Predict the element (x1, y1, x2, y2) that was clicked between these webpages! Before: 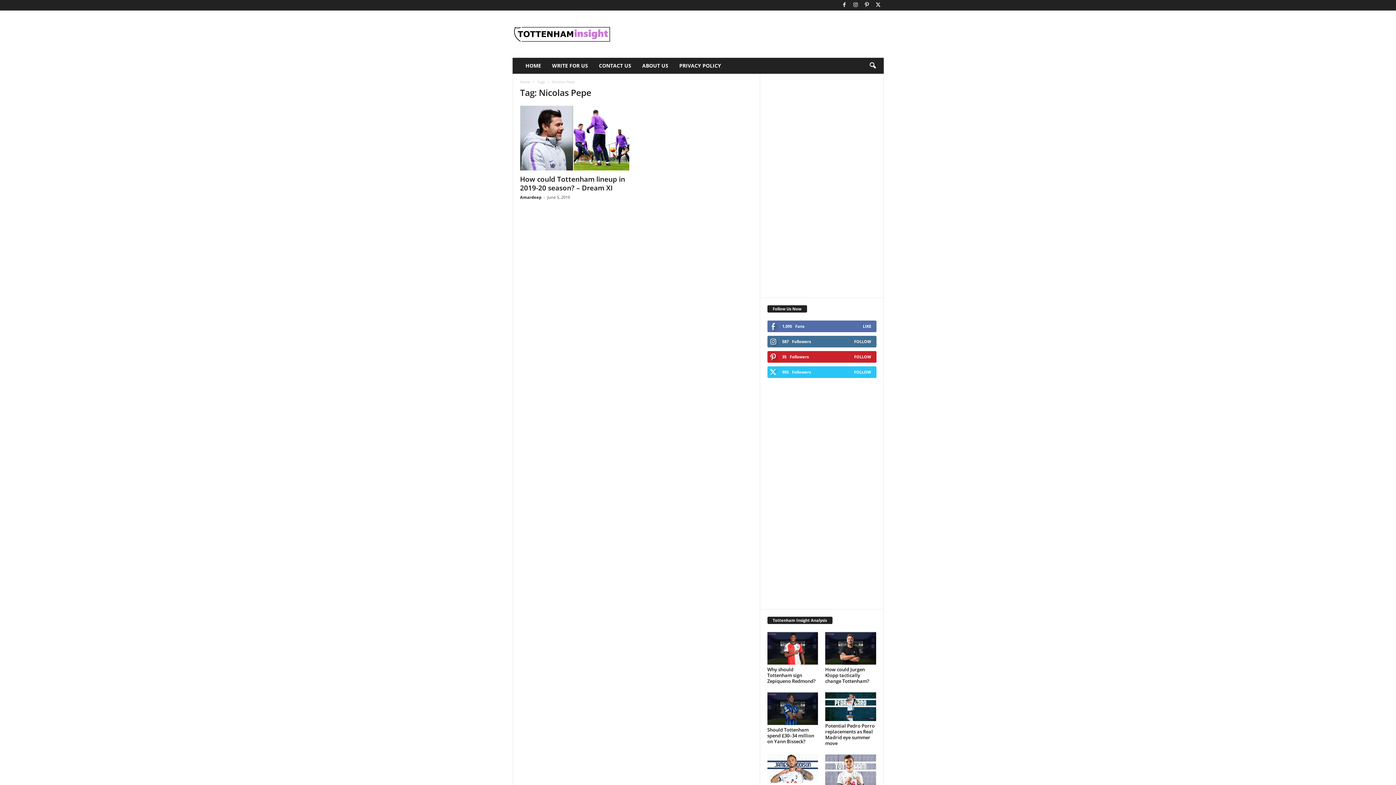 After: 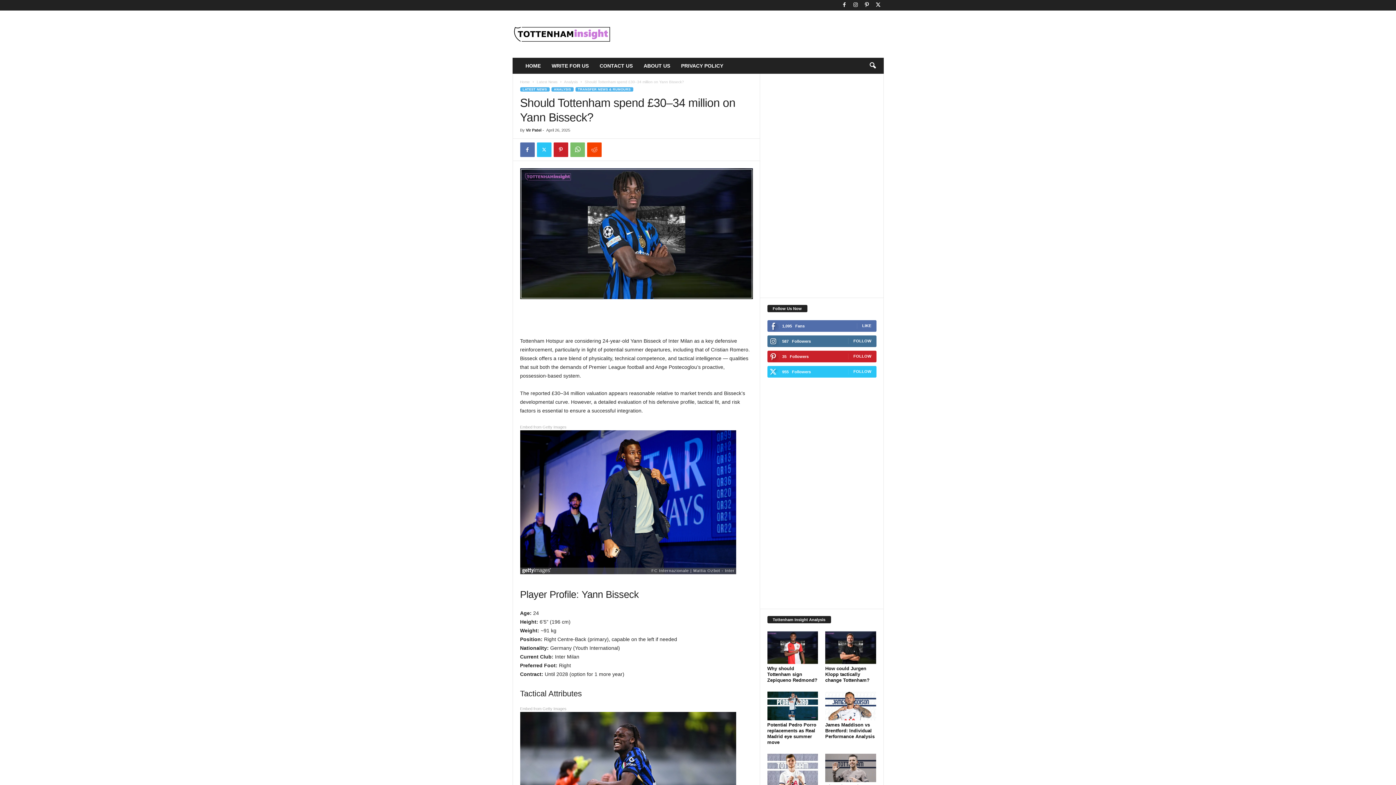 Action: bbox: (767, 692, 818, 725)